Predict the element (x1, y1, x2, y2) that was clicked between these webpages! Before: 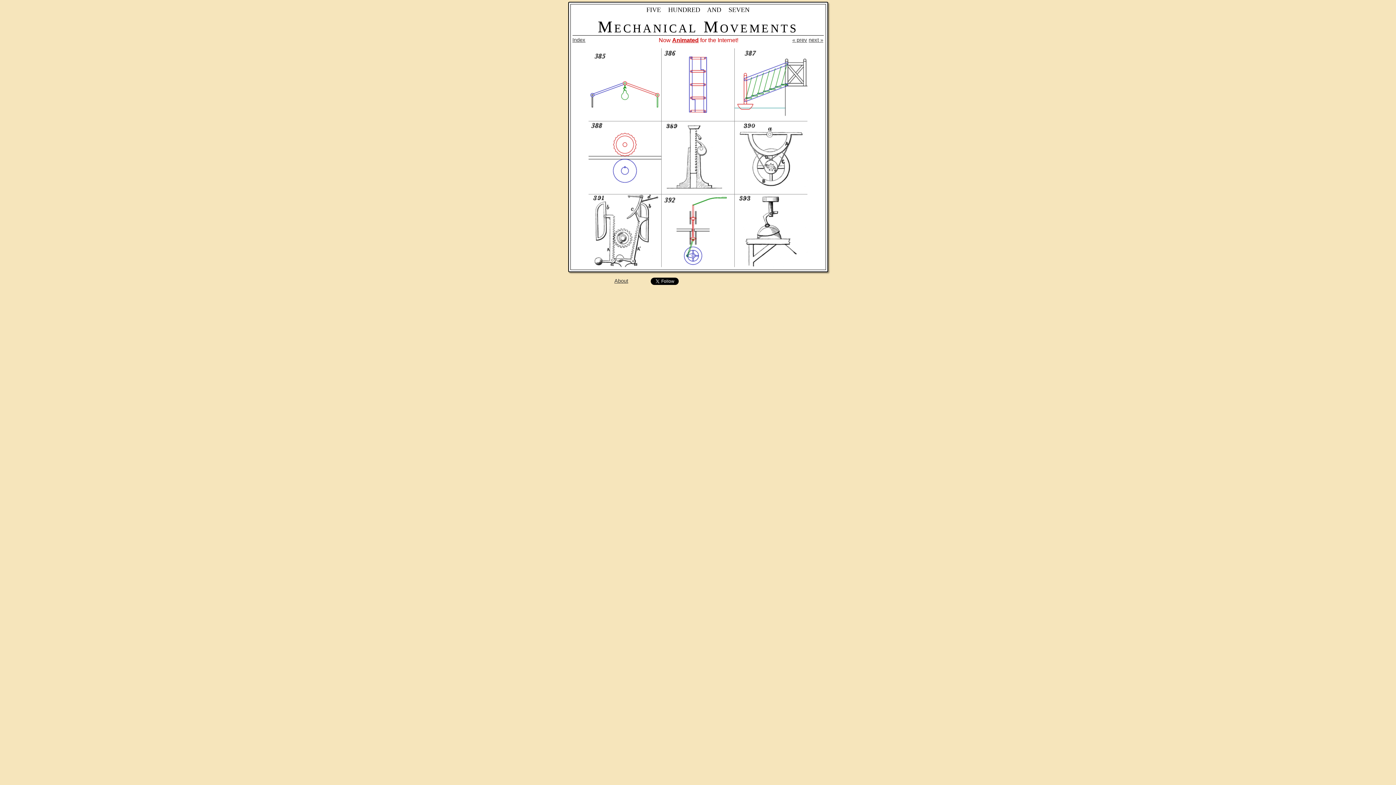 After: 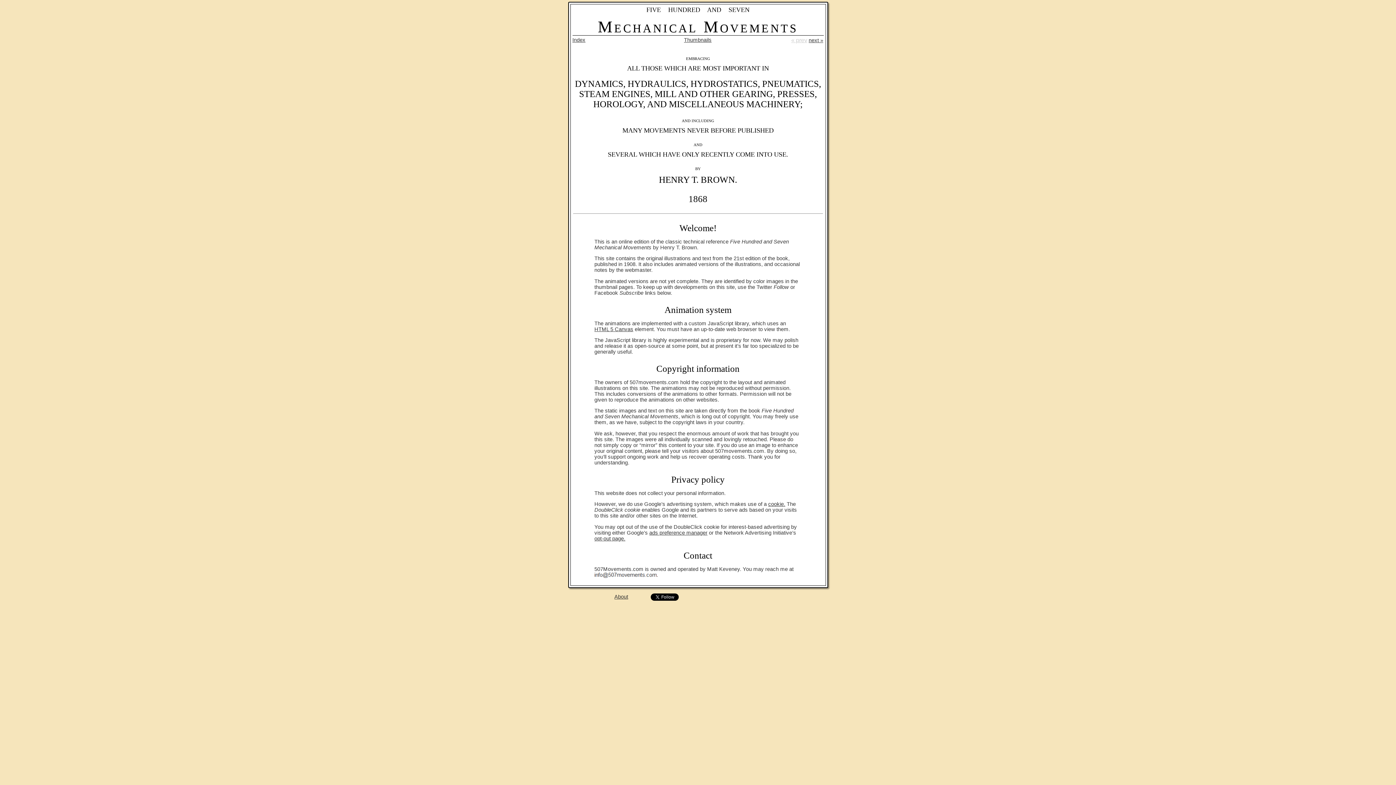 Action: bbox: (614, 278, 628, 283) label: About